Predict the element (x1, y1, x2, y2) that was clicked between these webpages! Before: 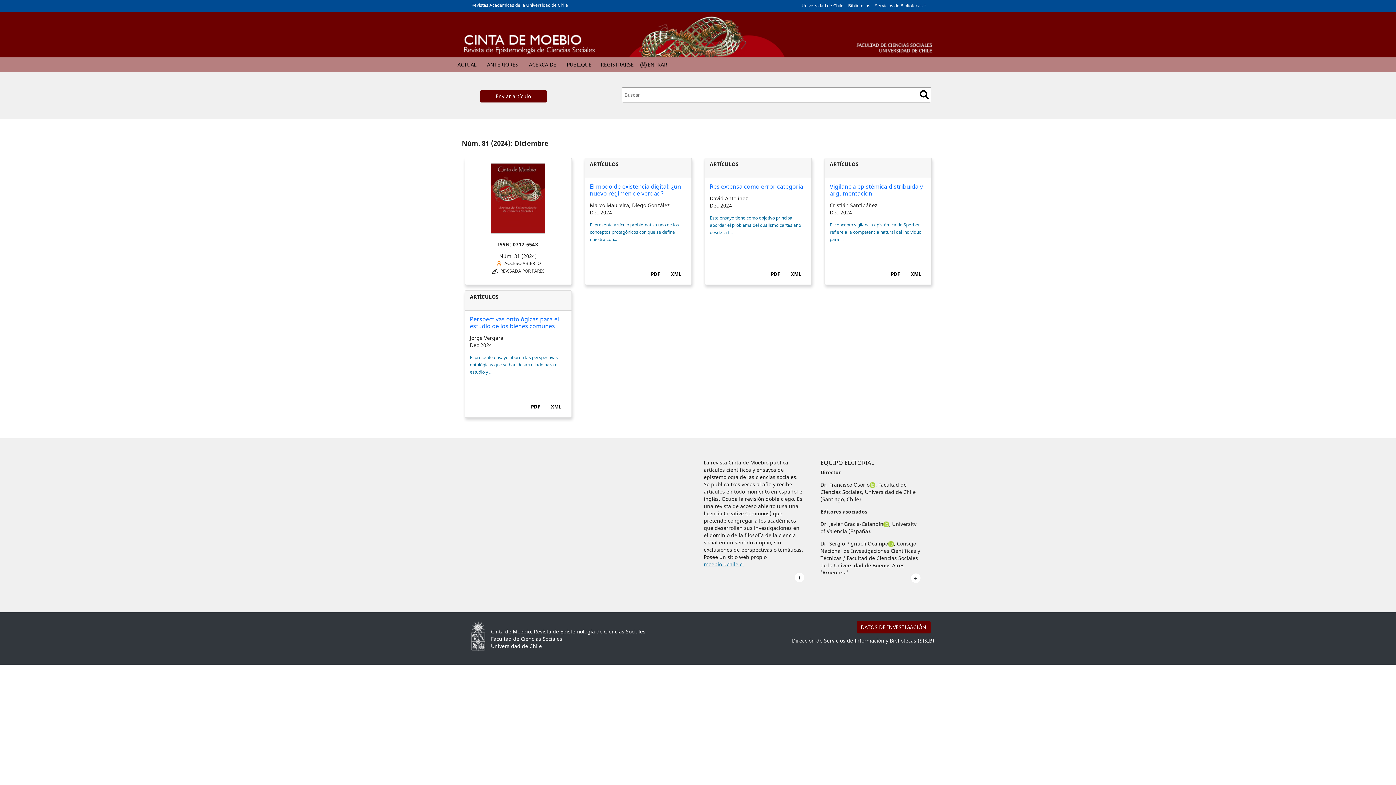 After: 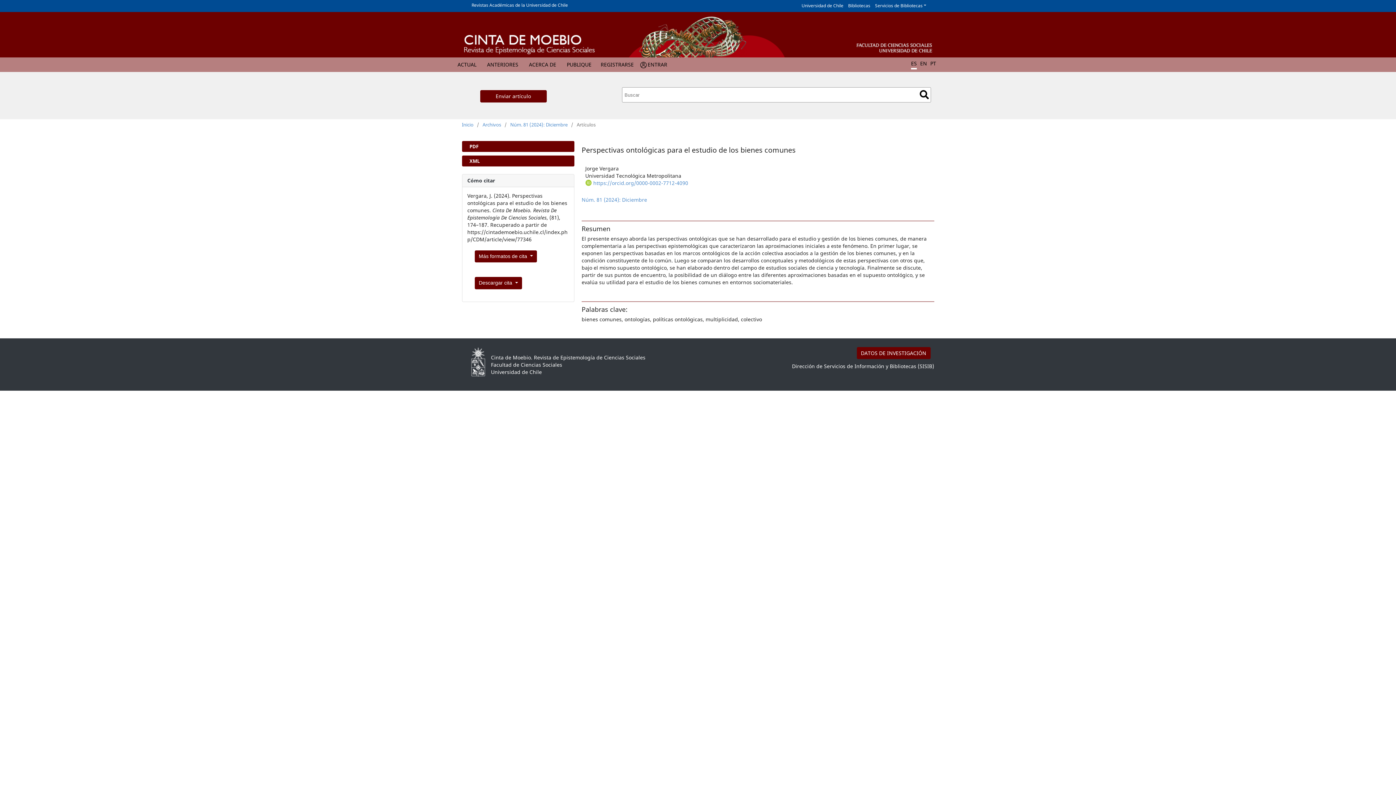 Action: label: Perspectivas ontológicas para el estudio de los bienes comunes bbox: (470, 315, 559, 330)